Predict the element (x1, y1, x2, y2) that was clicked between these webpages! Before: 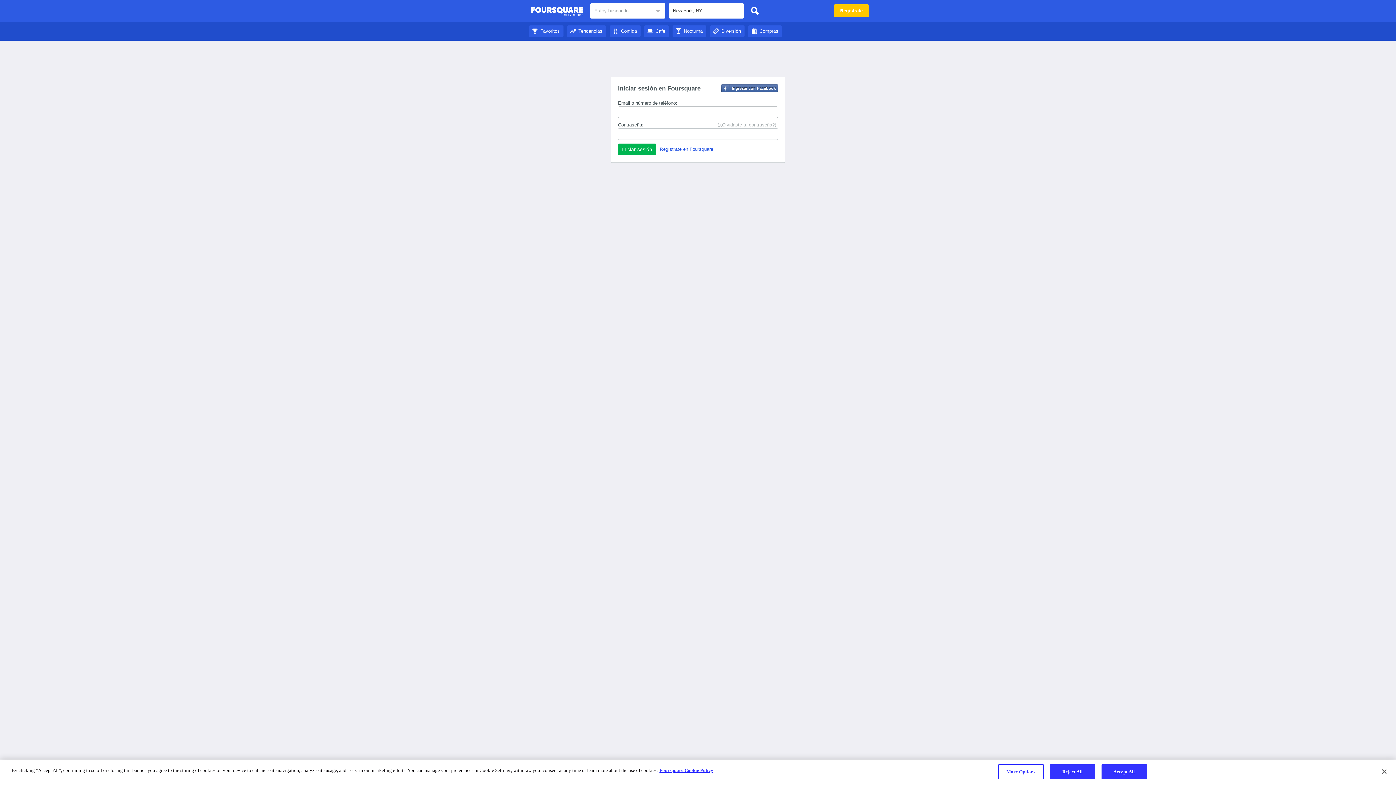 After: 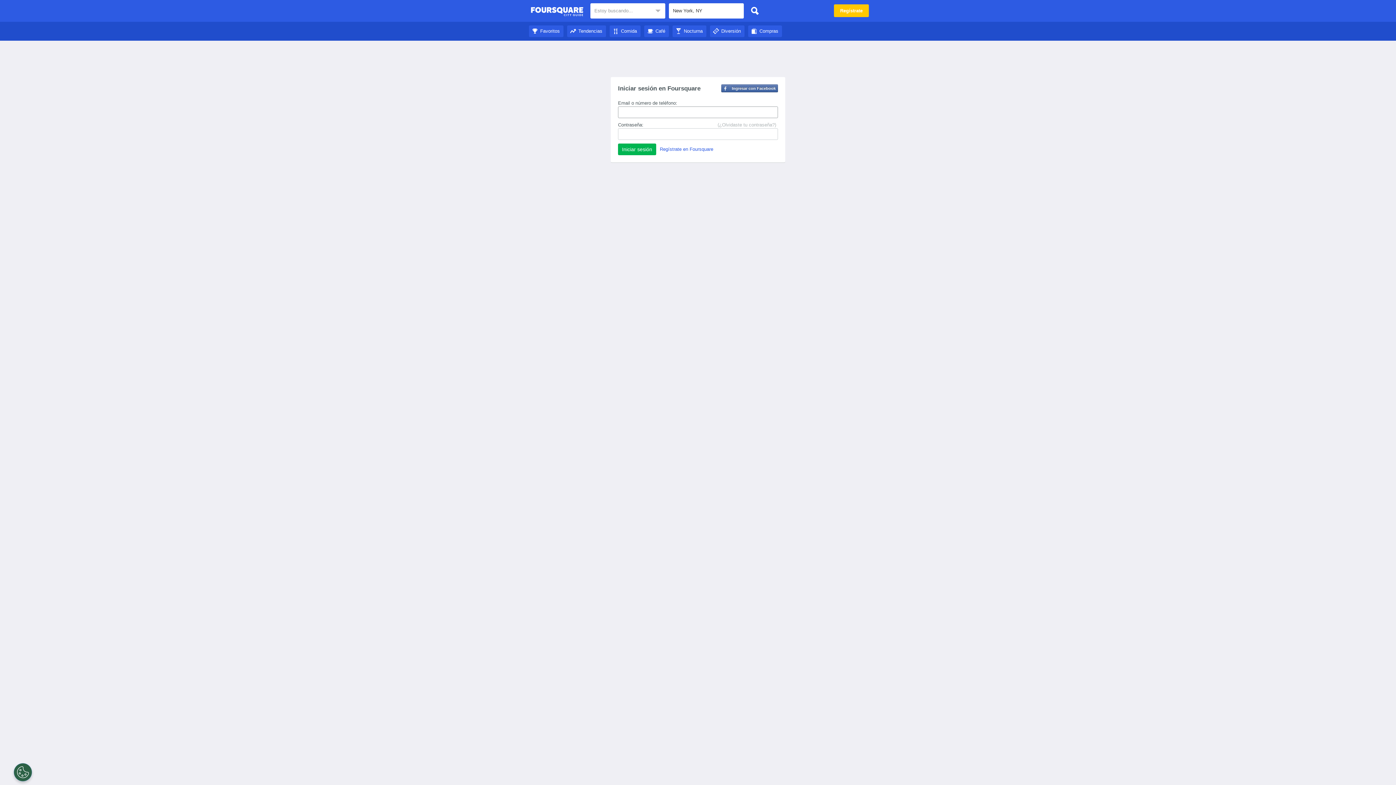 Action: label: Tendencias bbox: (567, 28, 606, 33)